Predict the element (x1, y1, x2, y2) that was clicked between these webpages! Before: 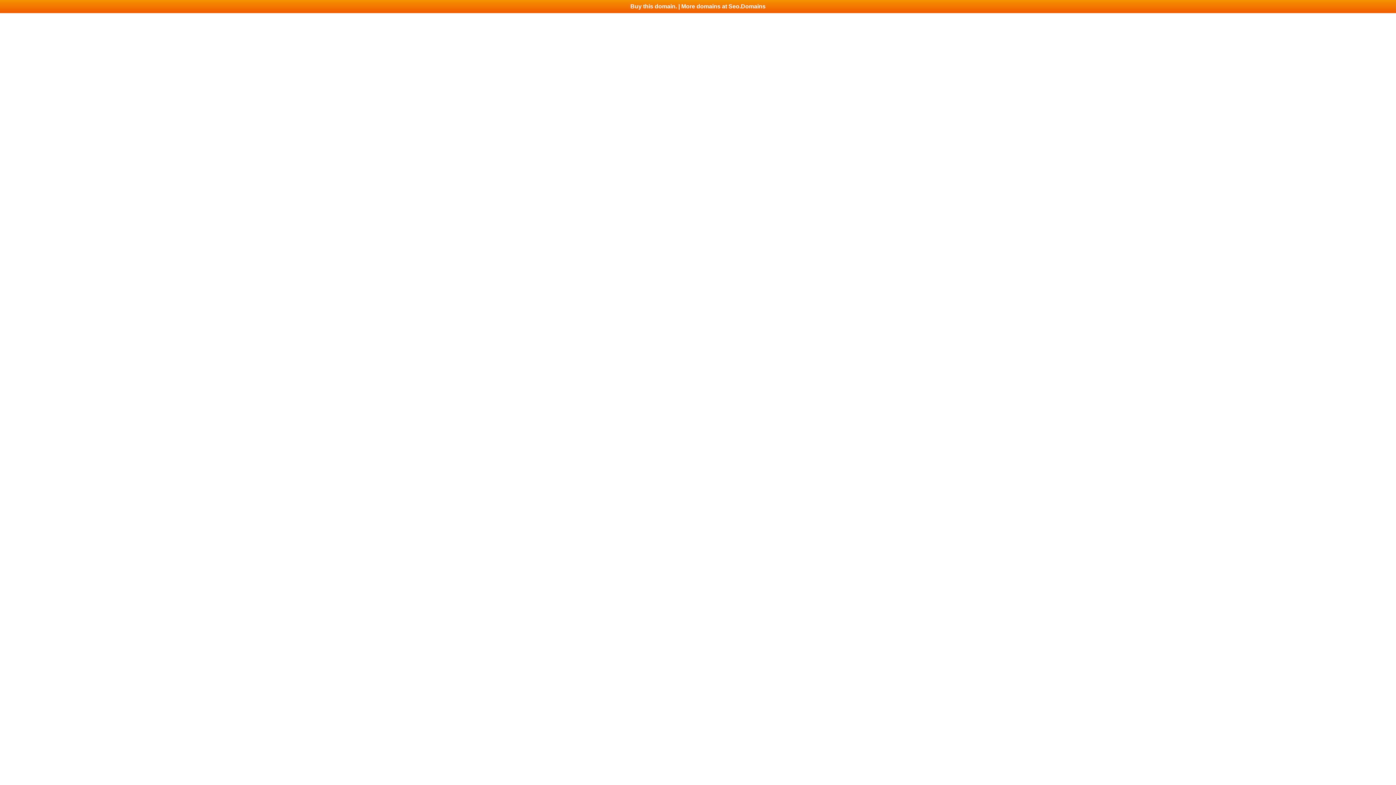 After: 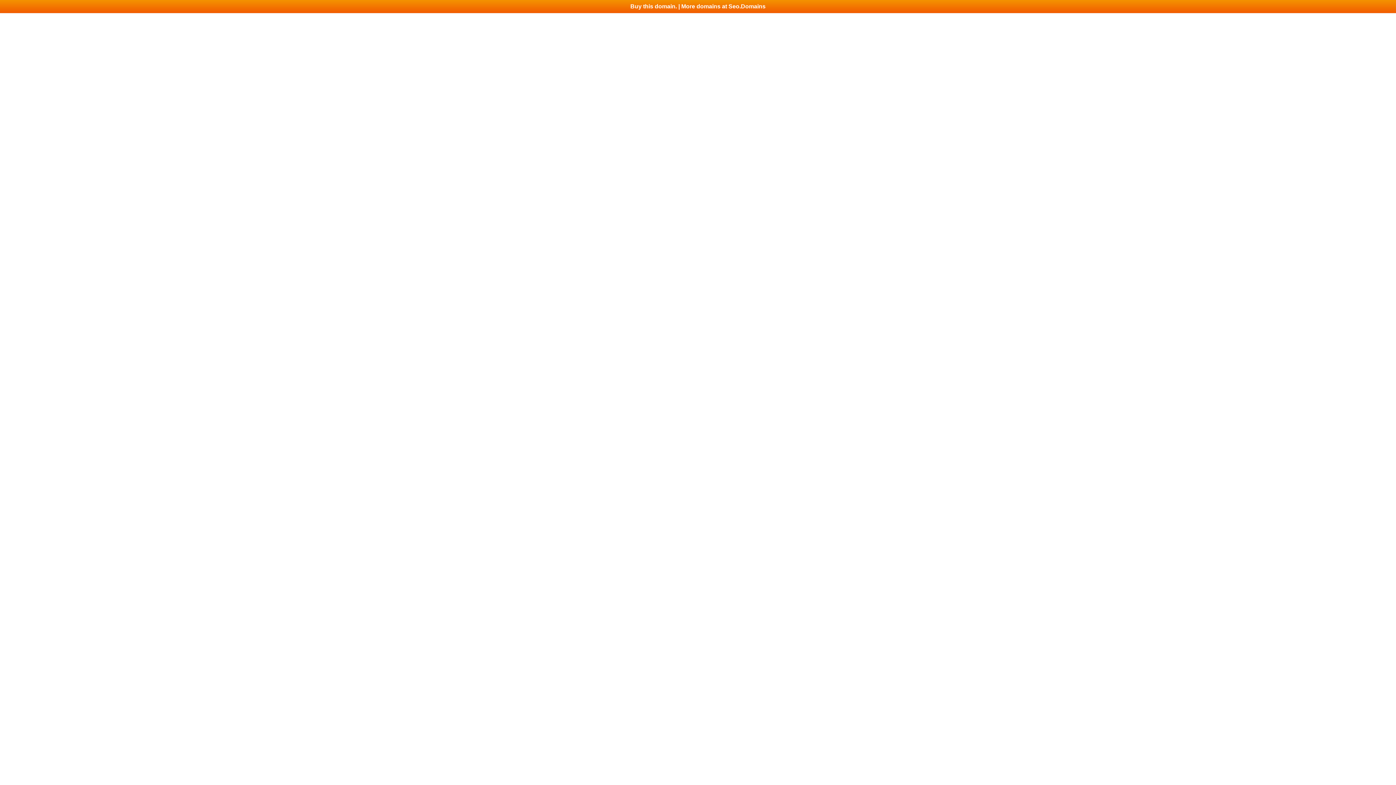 Action: label: Buy this domain. | More domains at Seo.Domains bbox: (0, 0, 1396, 13)